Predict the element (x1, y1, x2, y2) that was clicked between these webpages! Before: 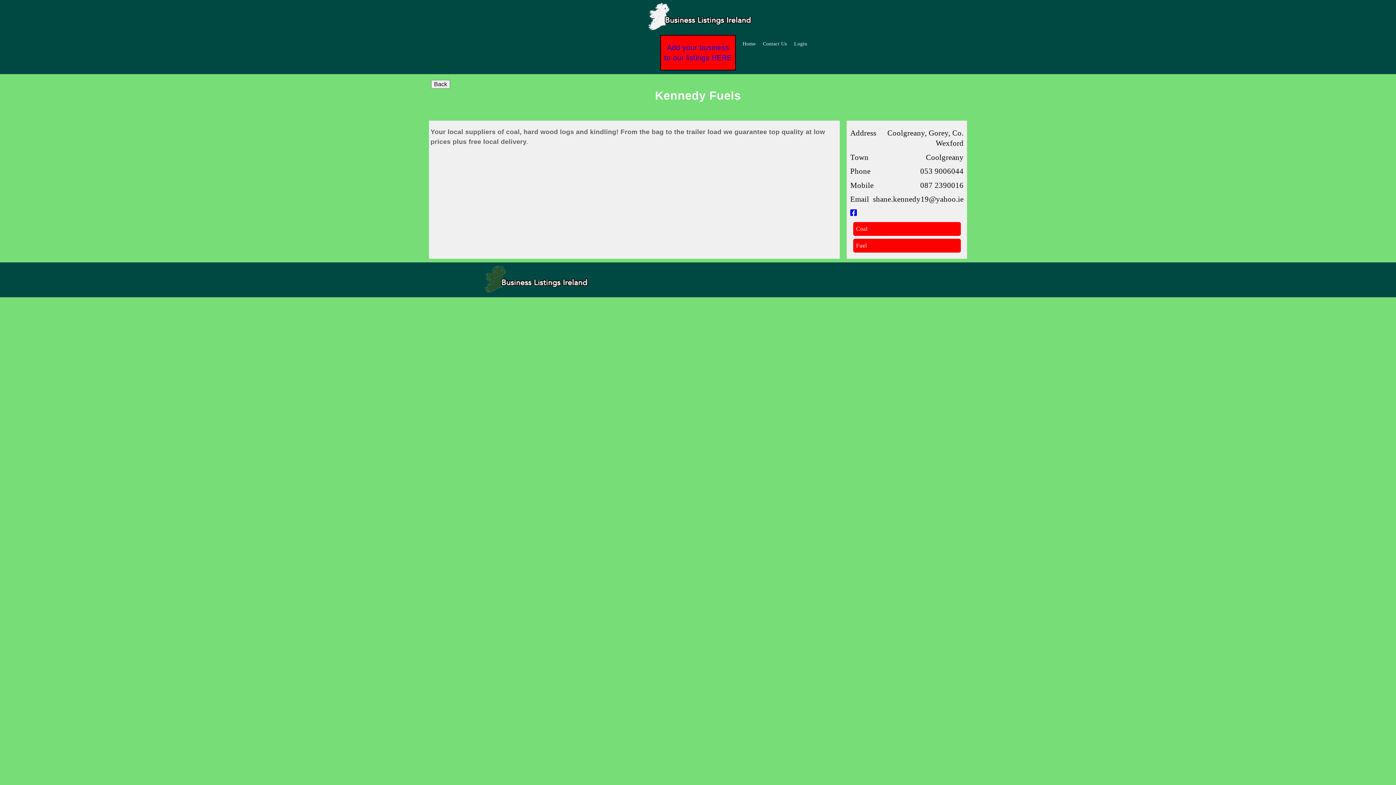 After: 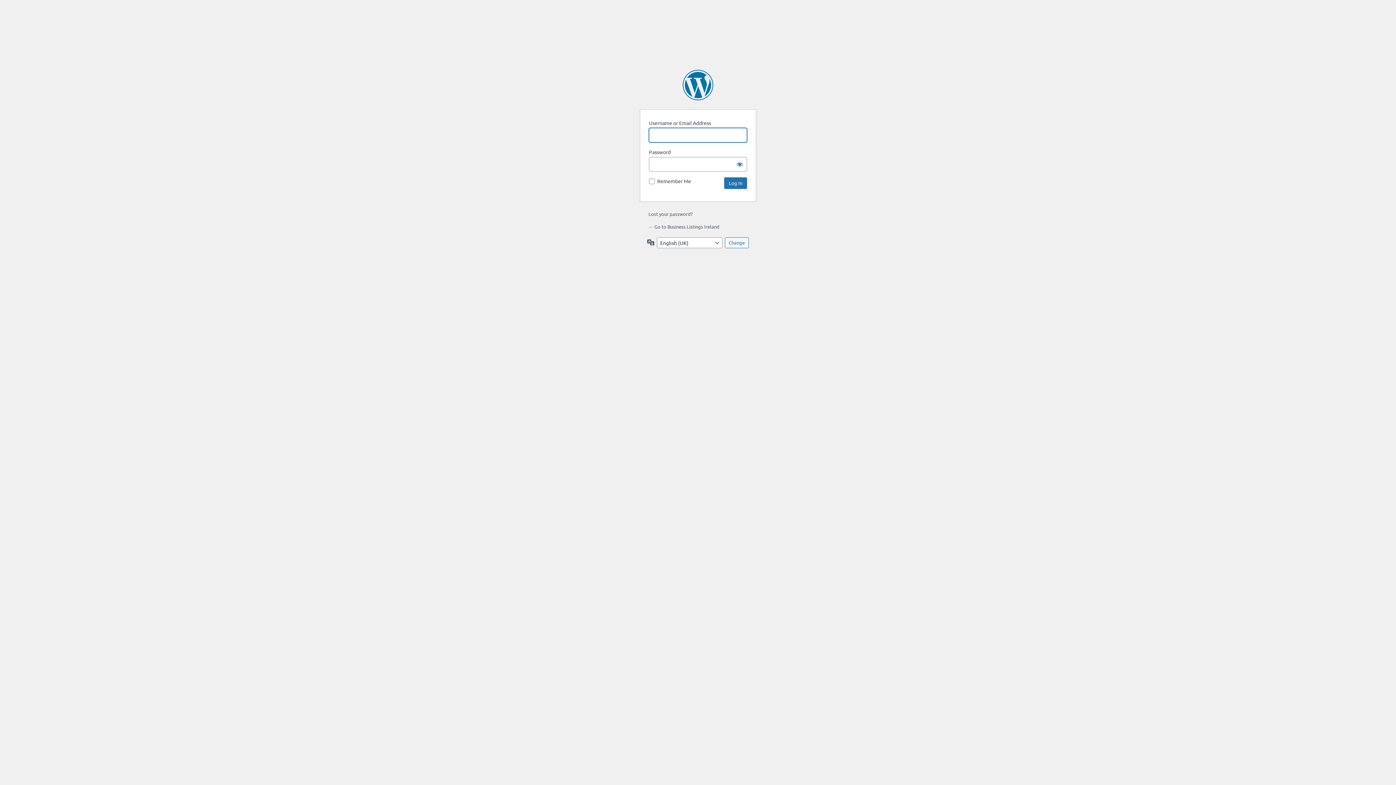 Action: label: Login bbox: (790, 36, 811, 51)